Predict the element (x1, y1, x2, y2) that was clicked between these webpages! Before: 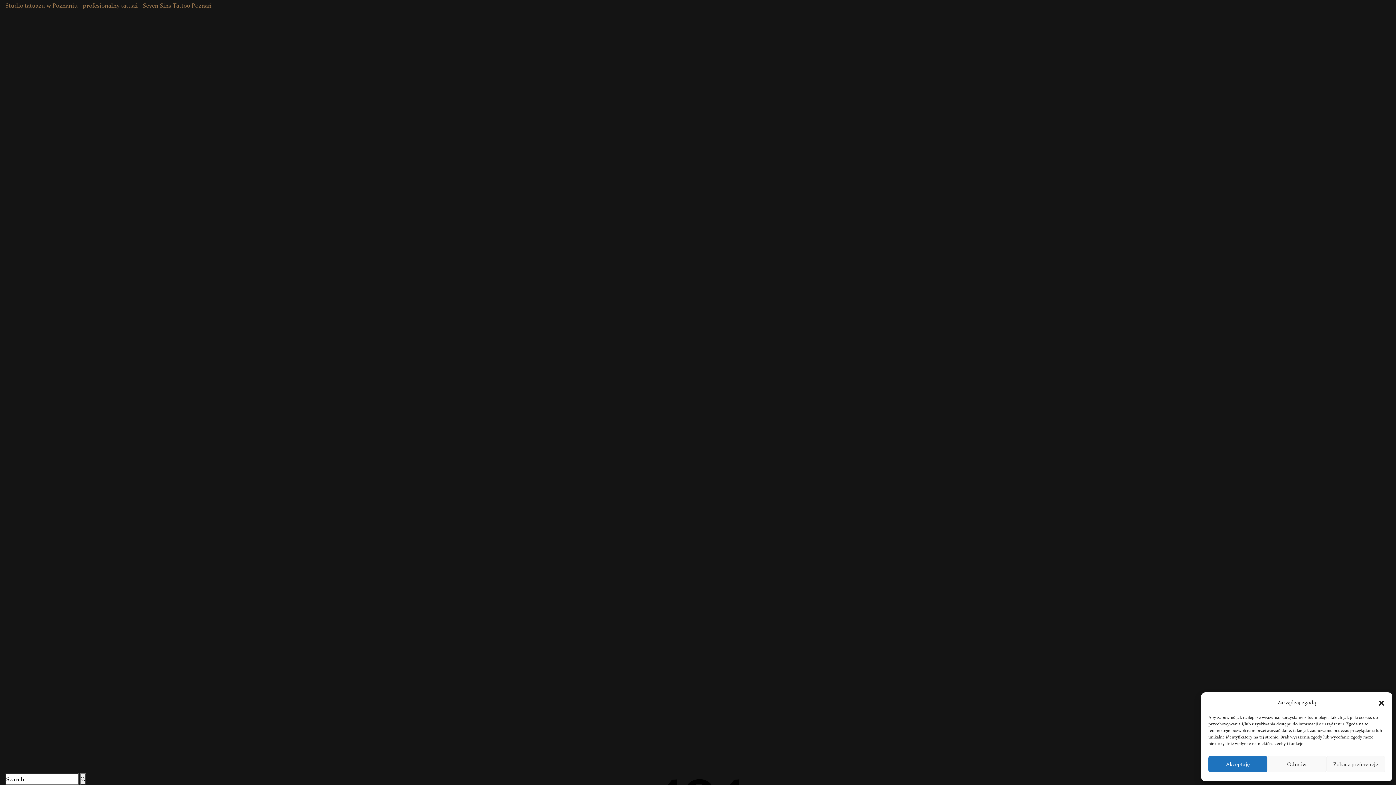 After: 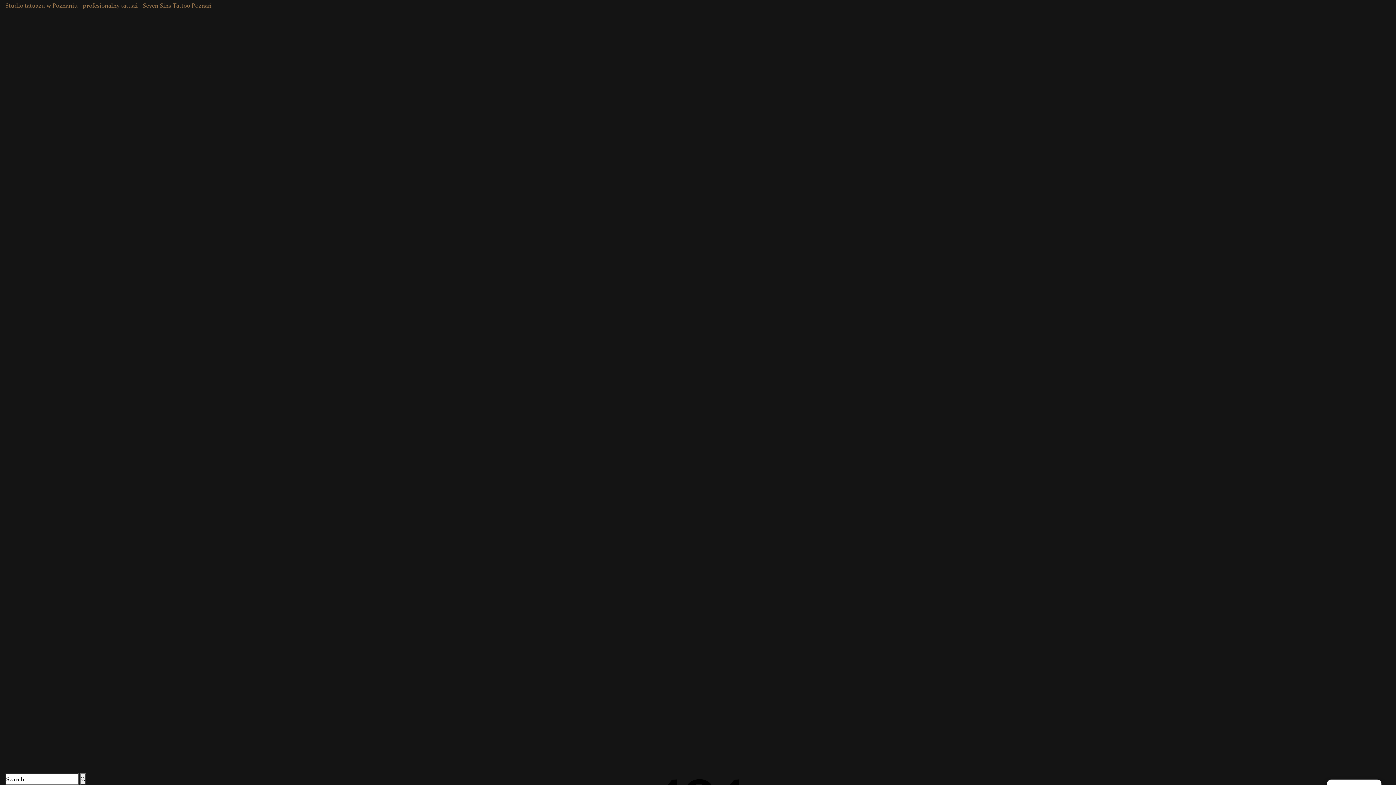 Action: label: Odmów bbox: (1267, 756, 1326, 772)